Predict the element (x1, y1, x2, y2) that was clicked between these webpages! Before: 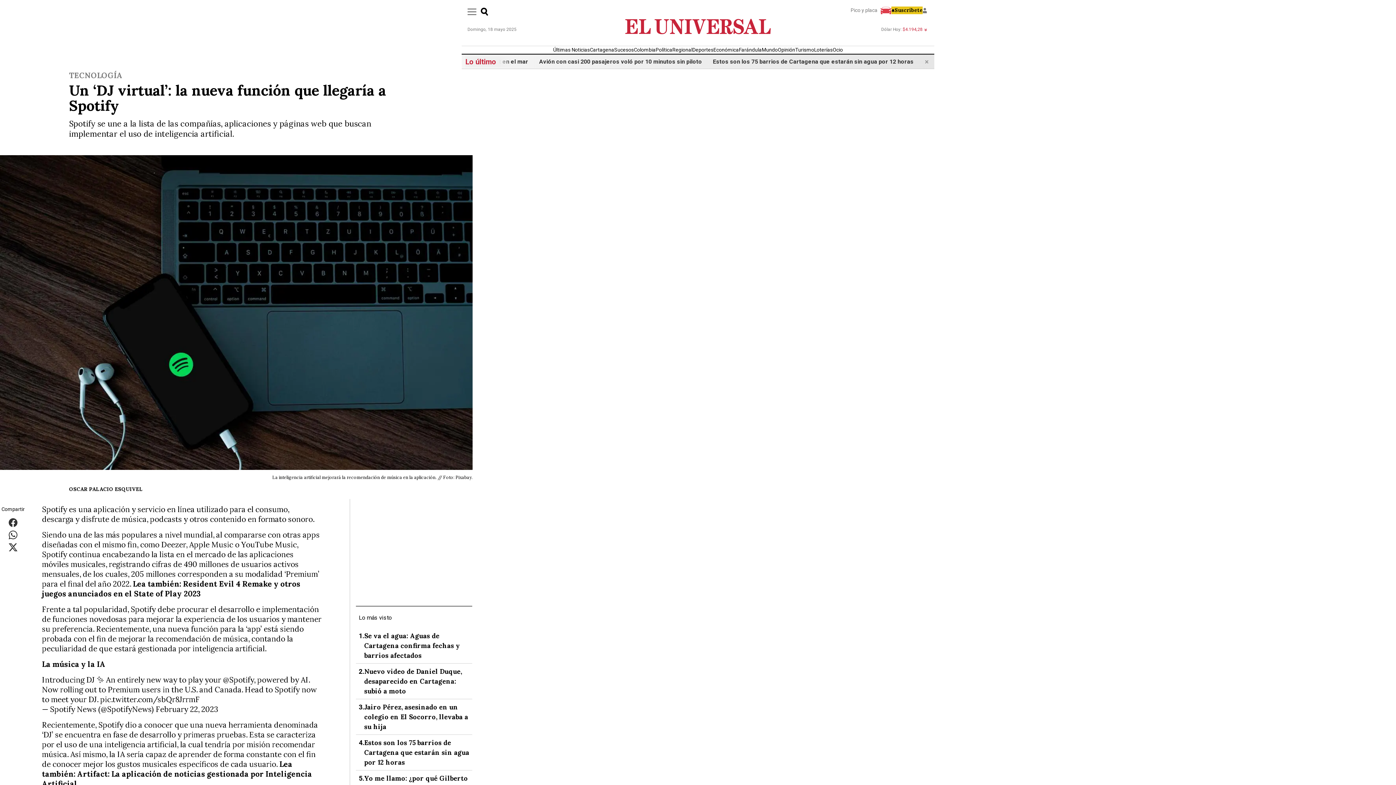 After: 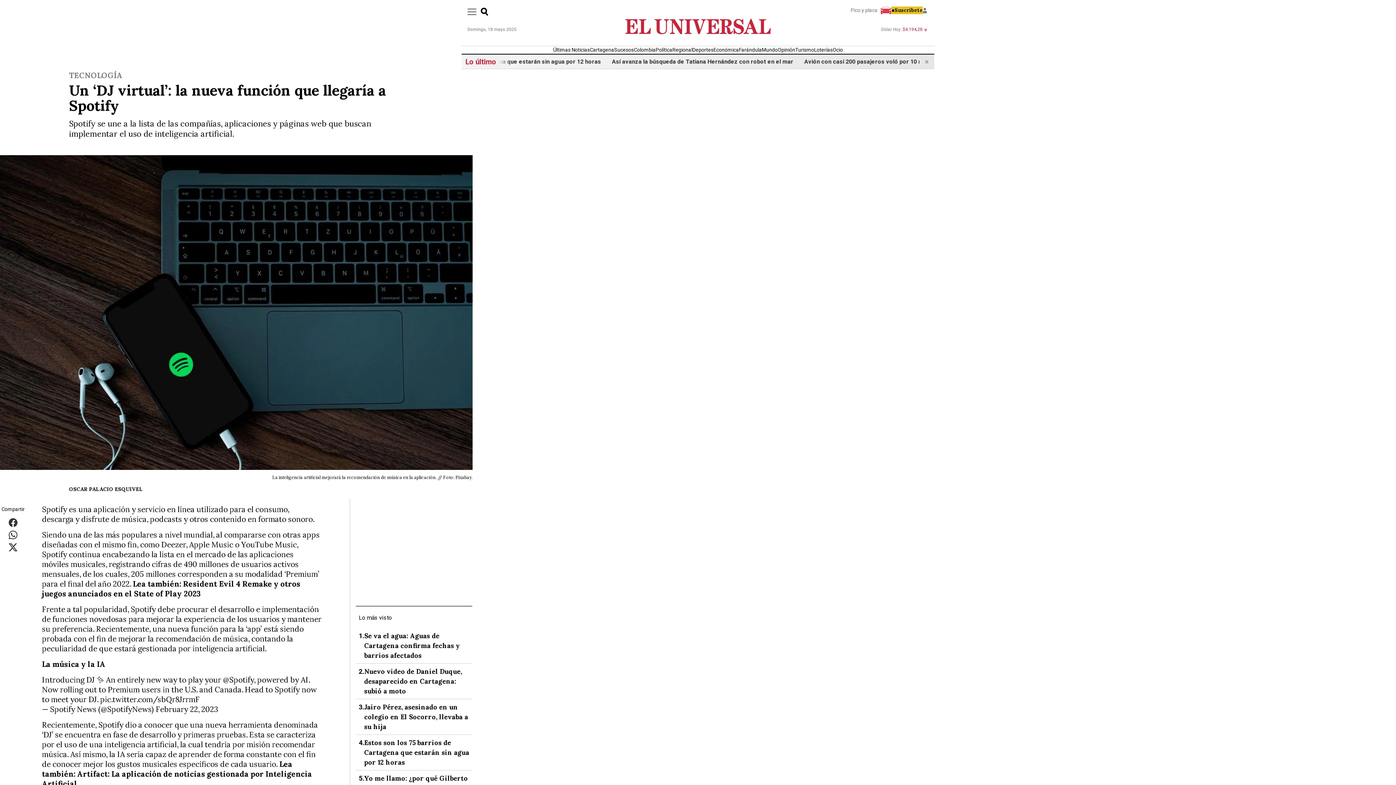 Action: bbox: (8, 545, 17, 549) label: Comparte este artículo en X